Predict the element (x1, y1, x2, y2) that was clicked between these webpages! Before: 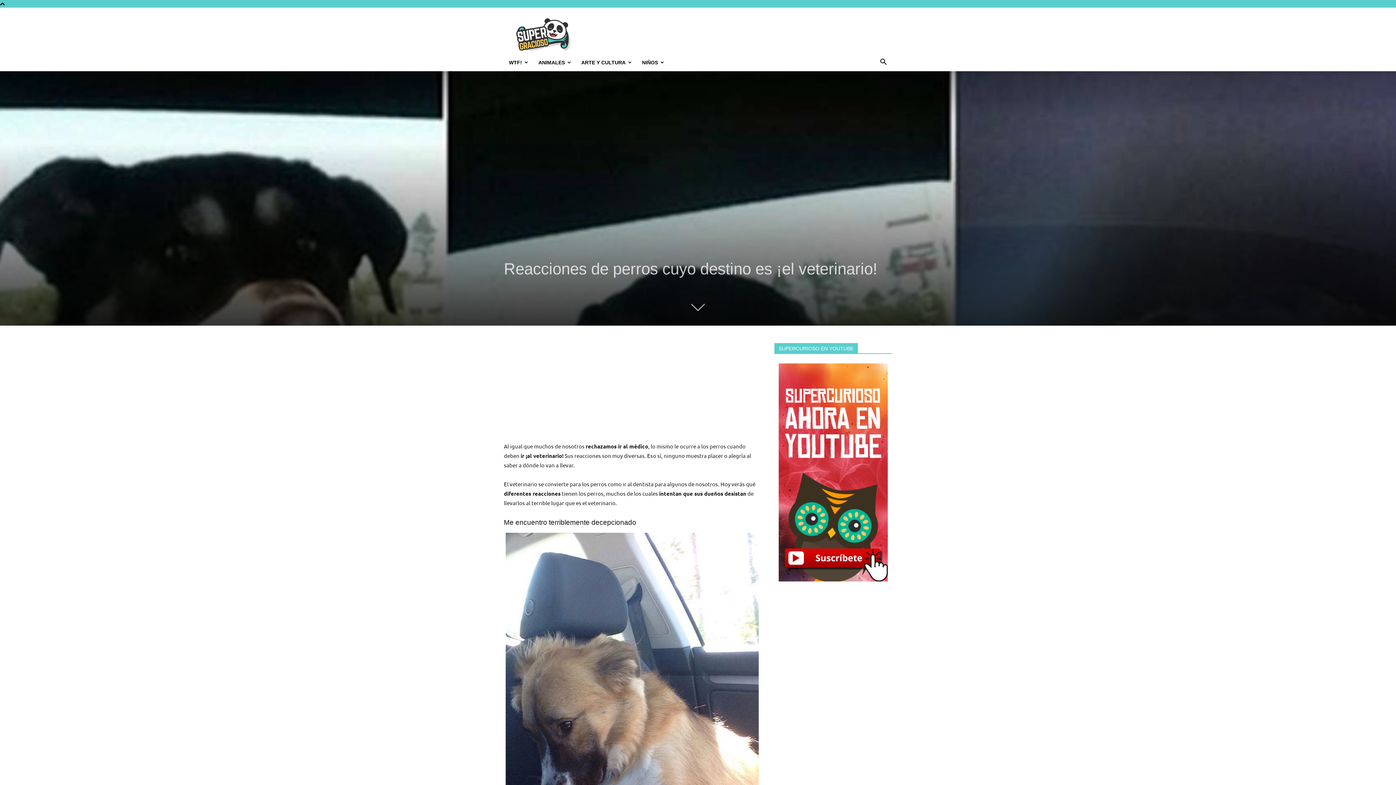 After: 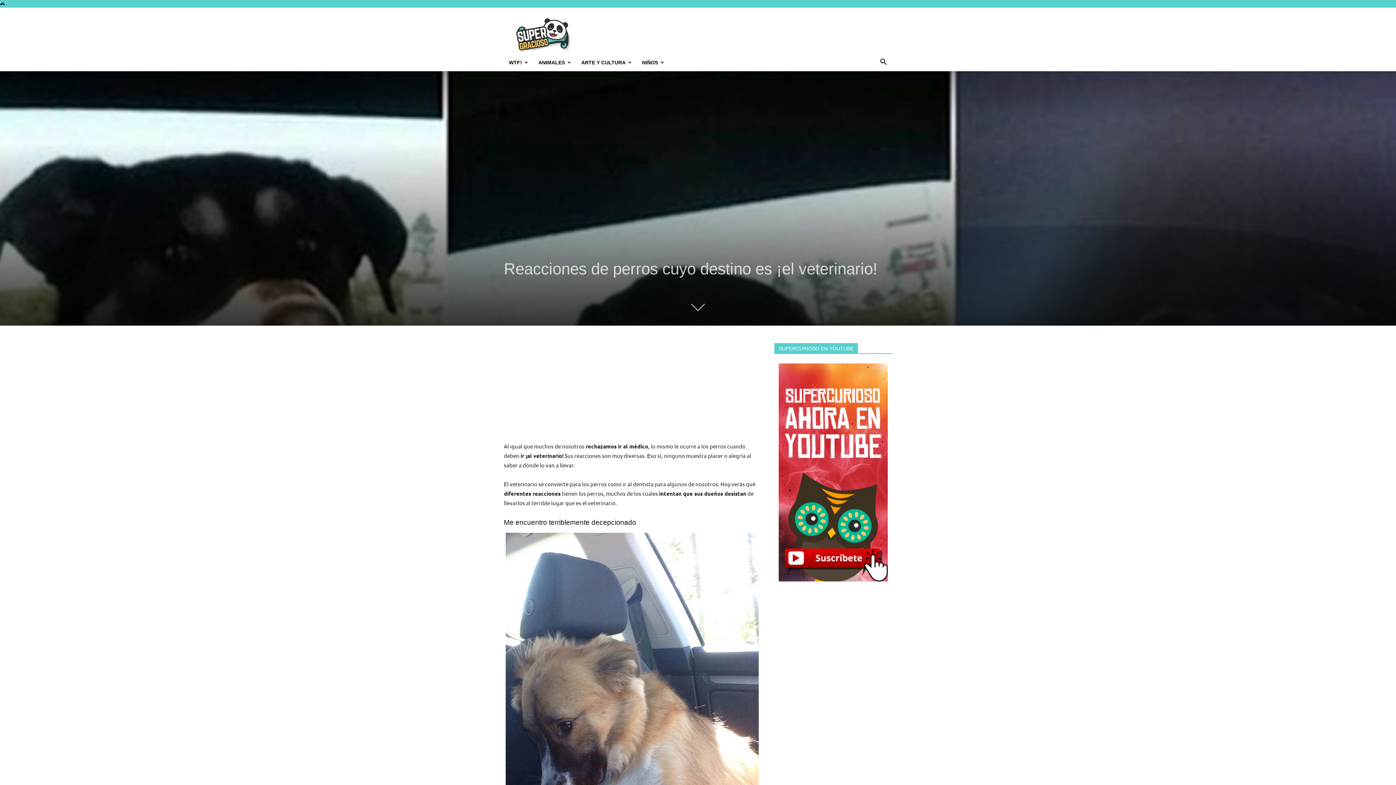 Action: bbox: (774, 363, 892, 581)